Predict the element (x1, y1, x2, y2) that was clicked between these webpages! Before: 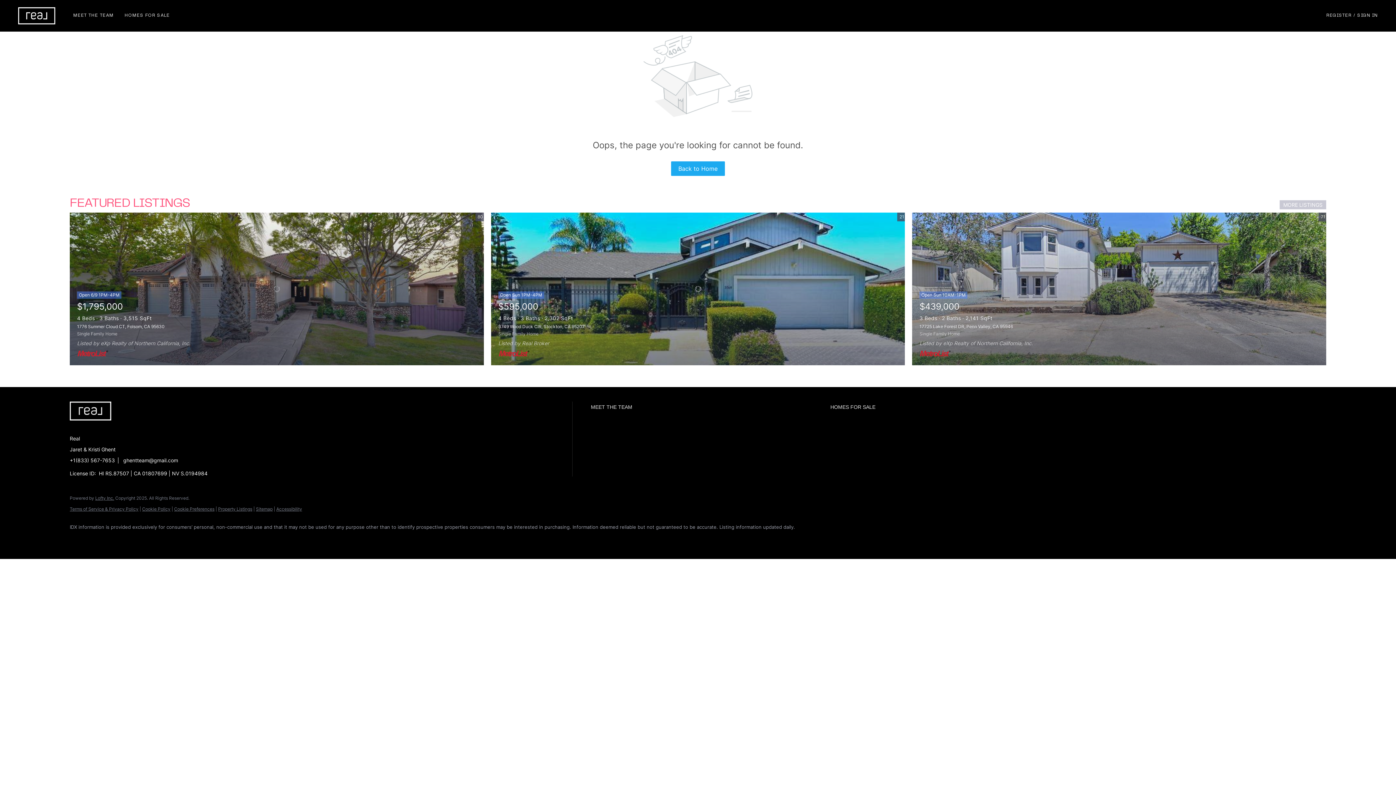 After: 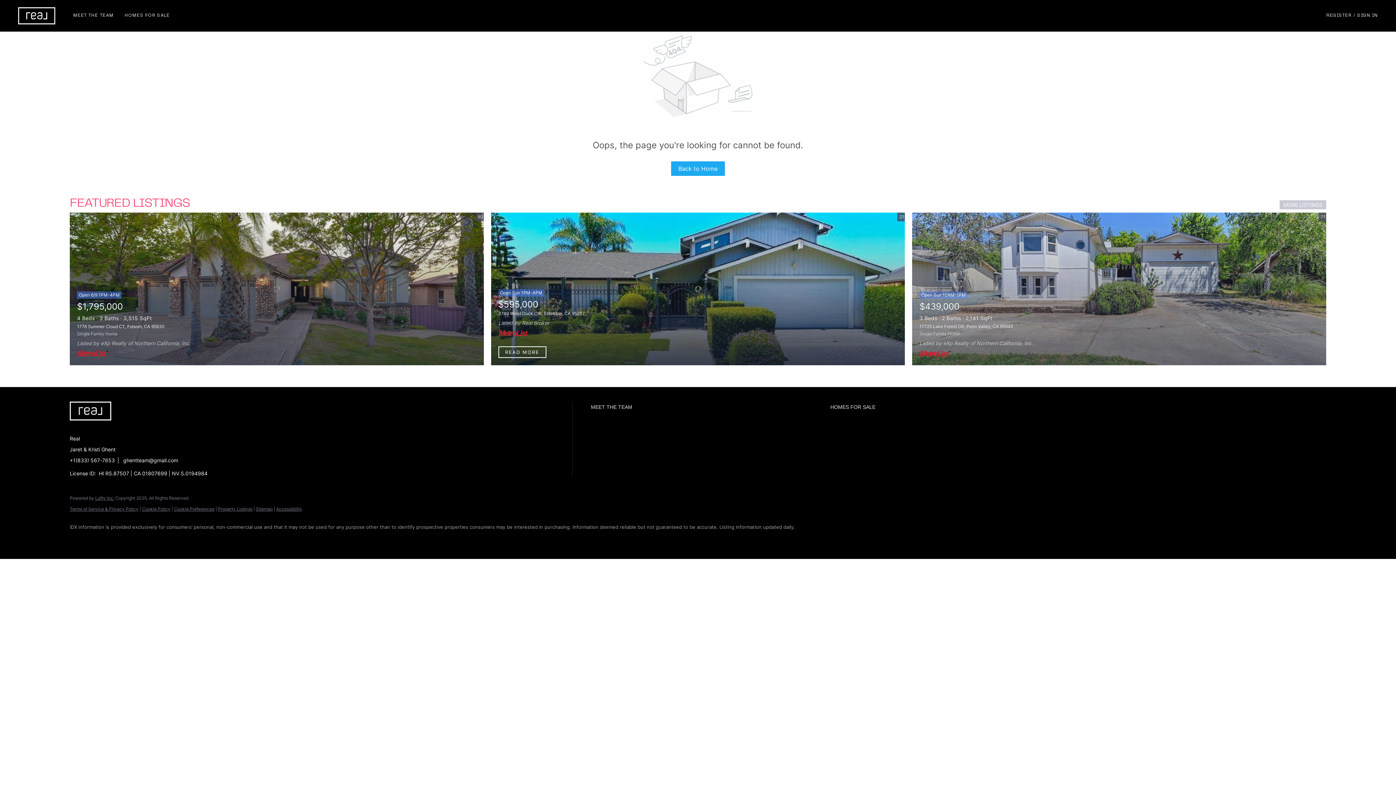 Action: label: 3749 Wood Duck CIR, Stockton, CA 95207 bbox: (498, 323, 584, 329)